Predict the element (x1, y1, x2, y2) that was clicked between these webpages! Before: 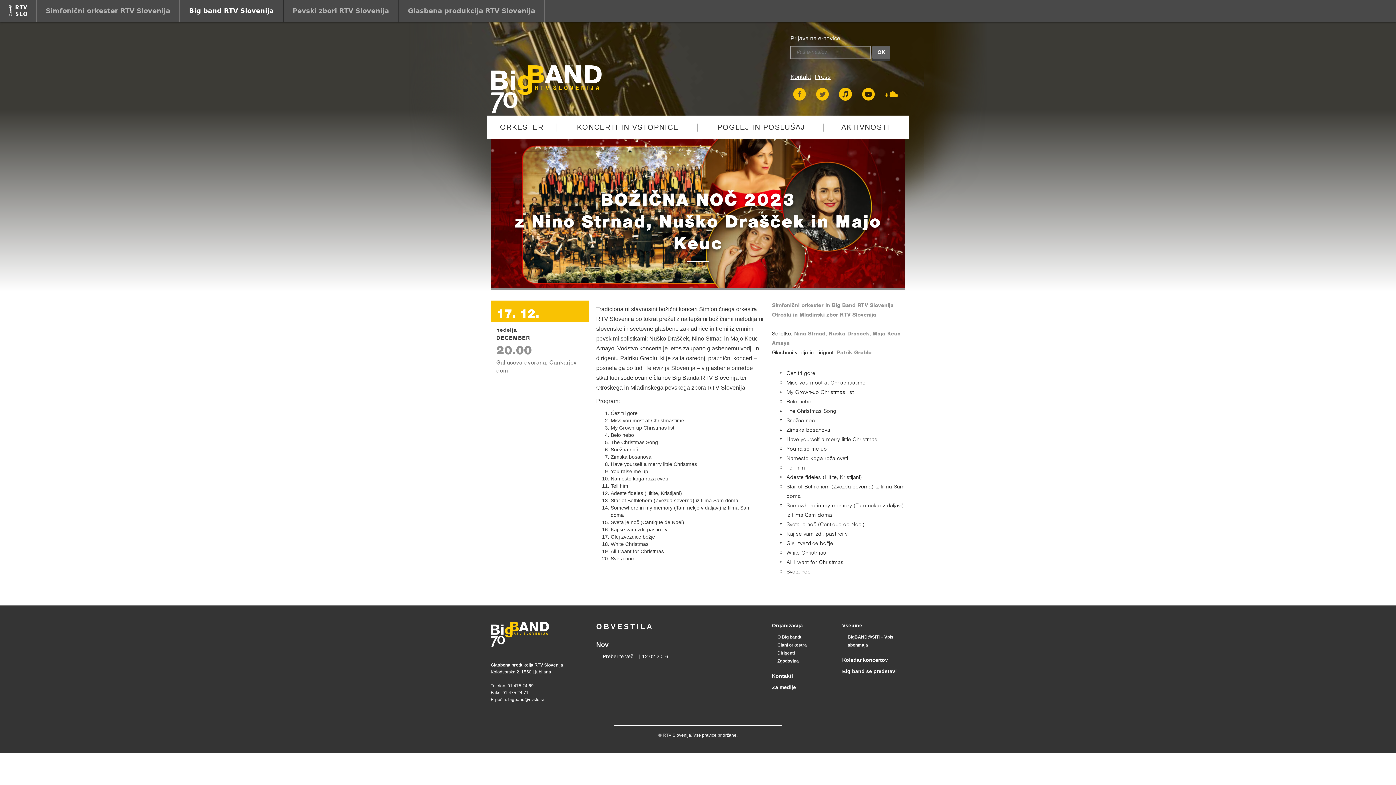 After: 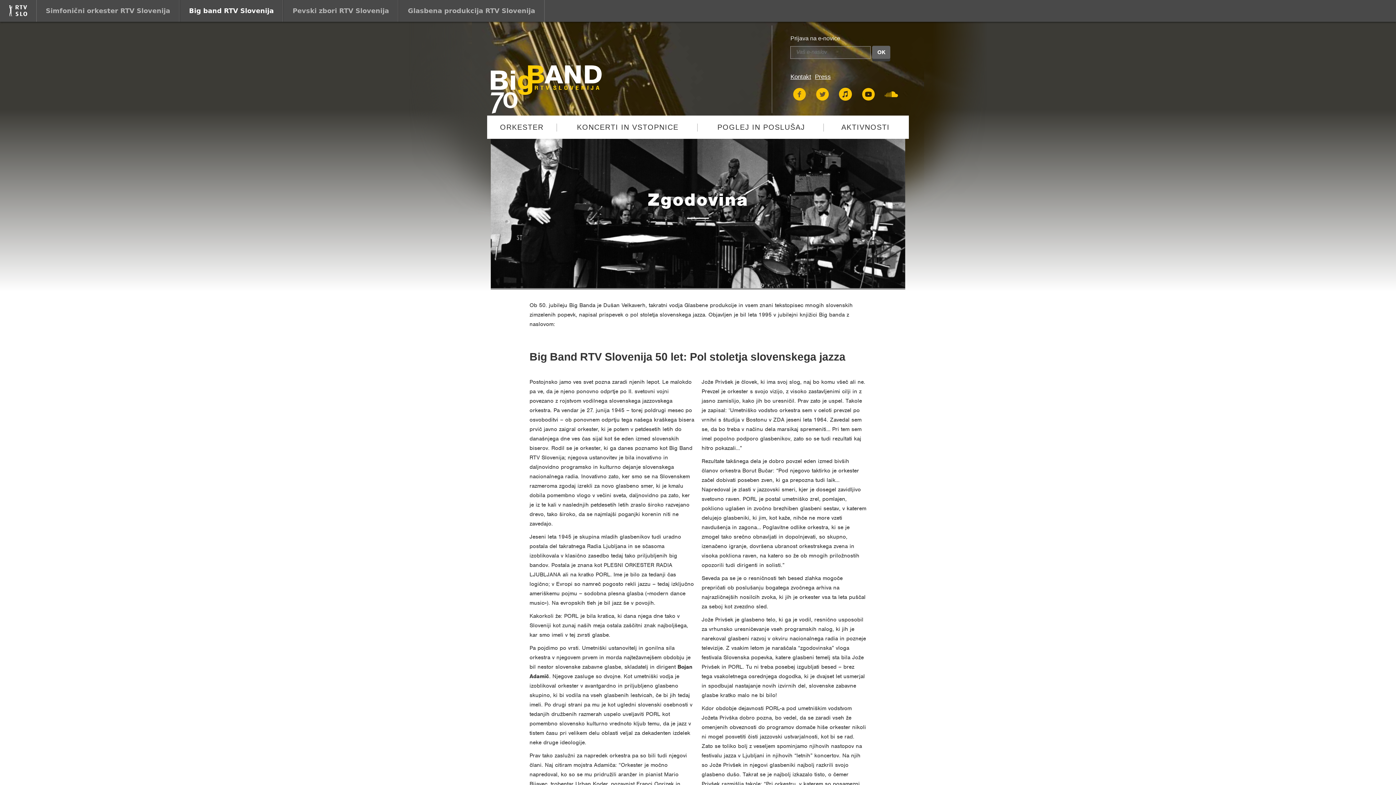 Action: bbox: (777, 659, 799, 664) label: Zgodovina